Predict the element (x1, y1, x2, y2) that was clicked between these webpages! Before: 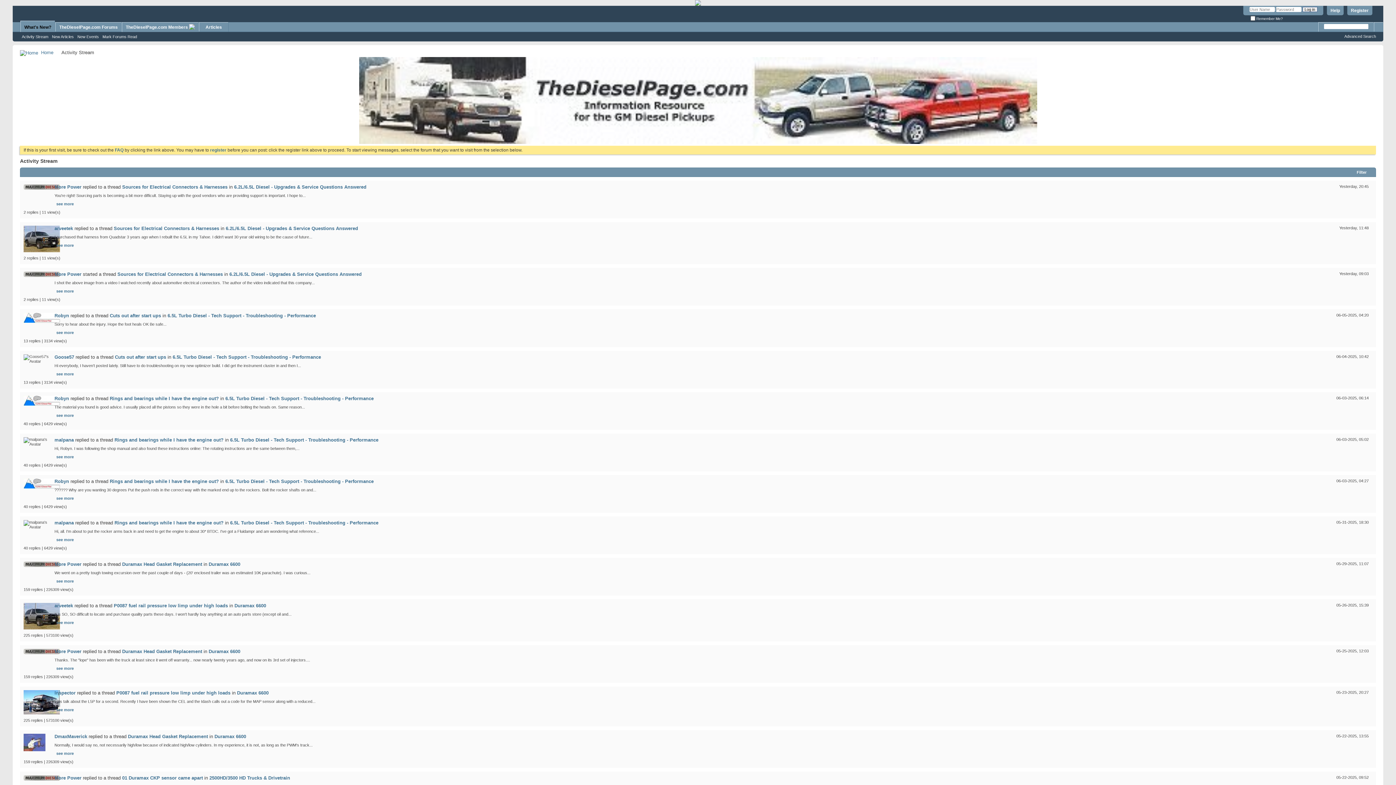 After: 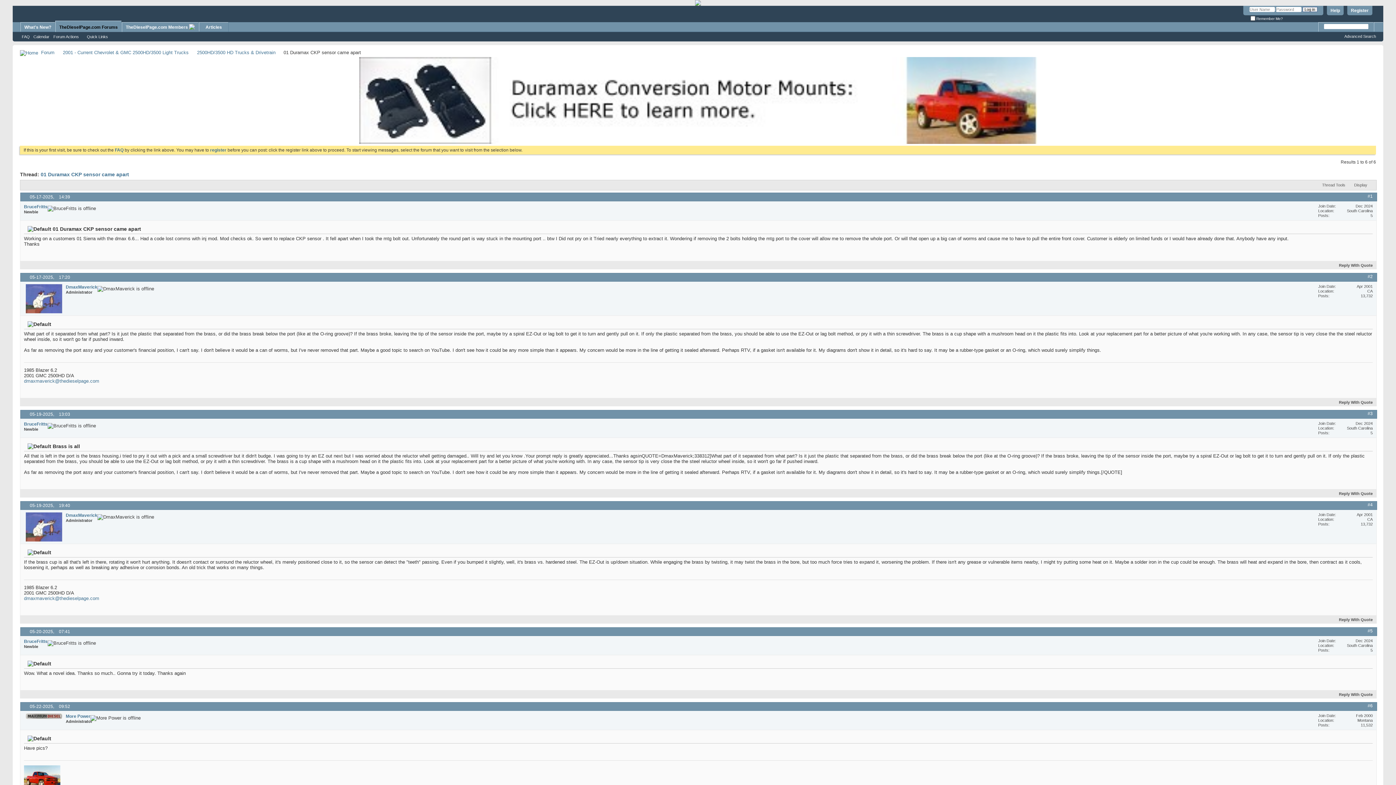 Action: label: 01 Duramax CKP sensor came apart bbox: (122, 775, 202, 781)